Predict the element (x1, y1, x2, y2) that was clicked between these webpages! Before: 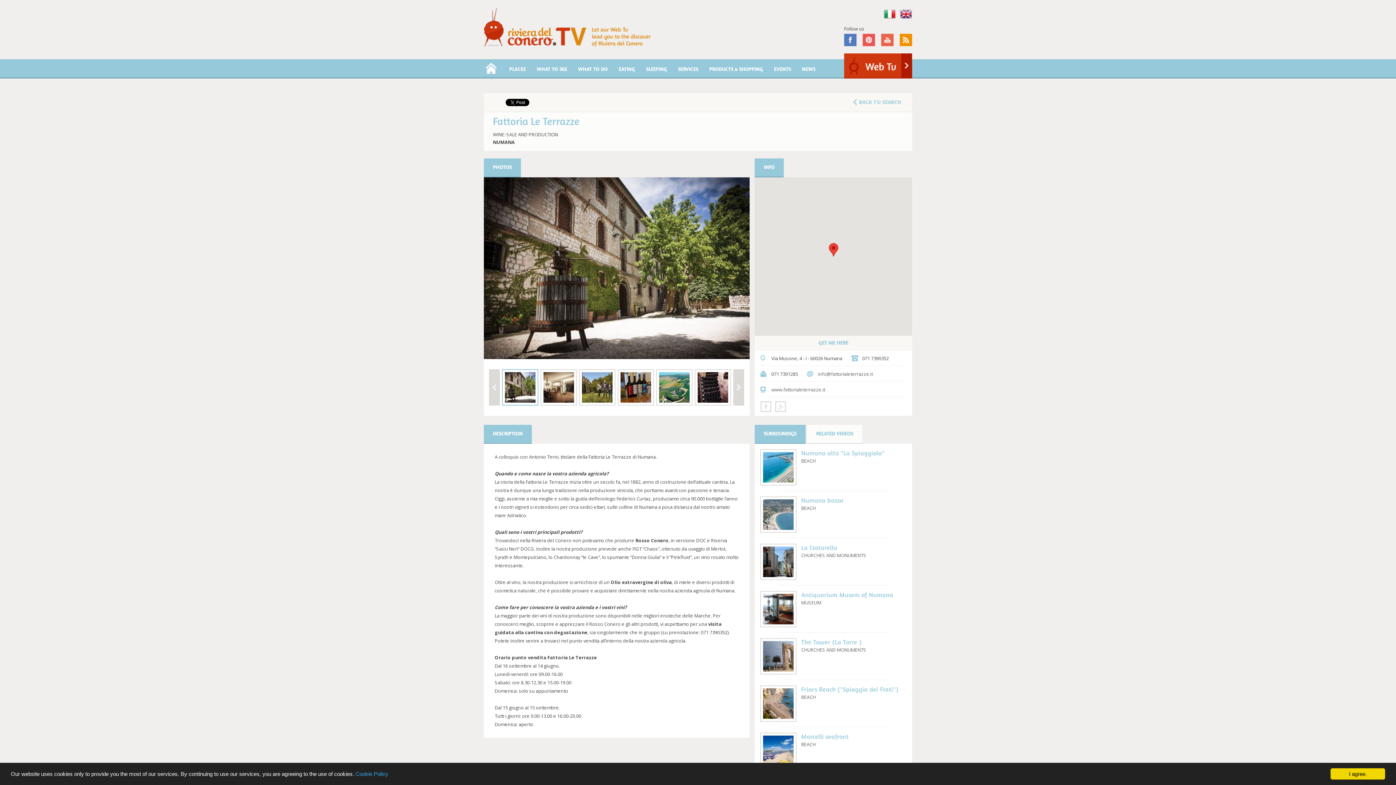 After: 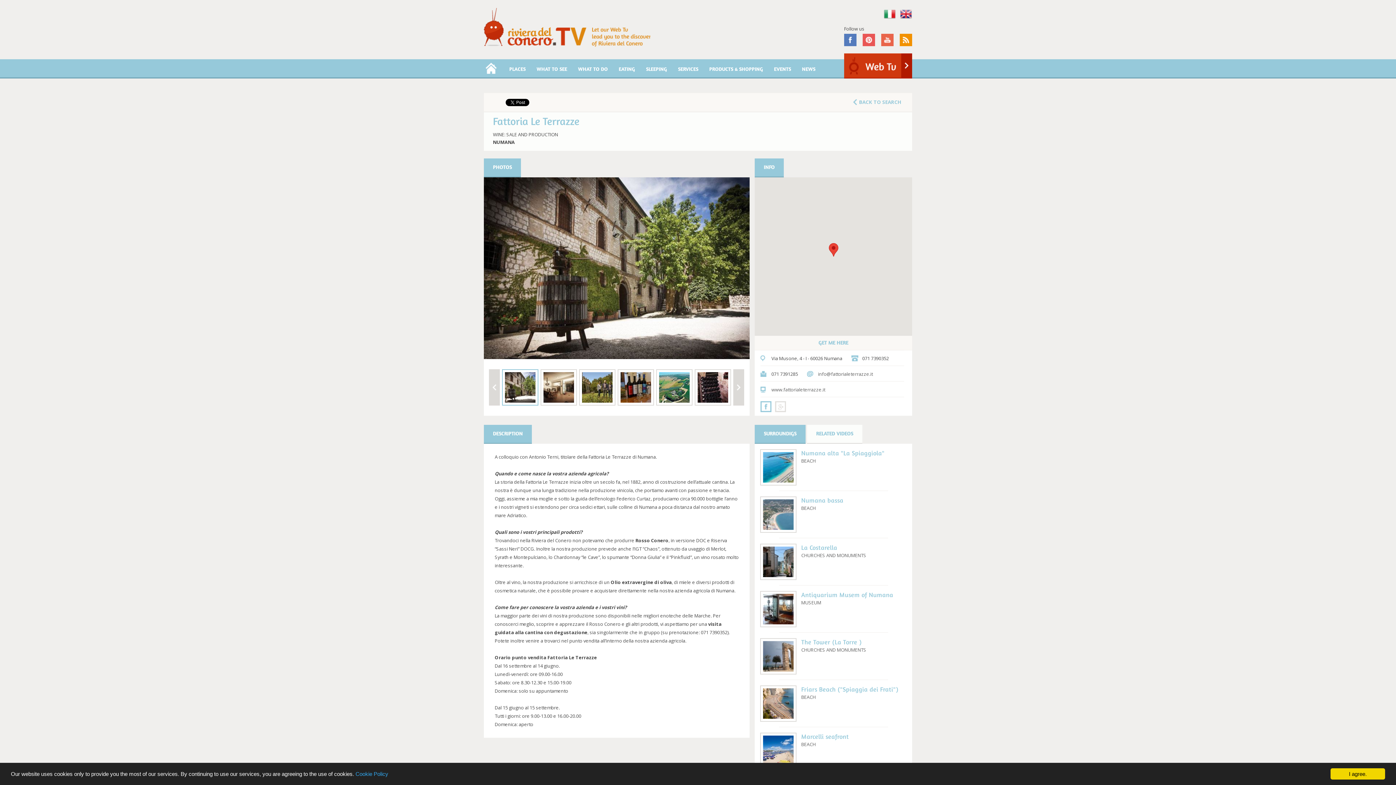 Action: bbox: (760, 401, 771, 412)